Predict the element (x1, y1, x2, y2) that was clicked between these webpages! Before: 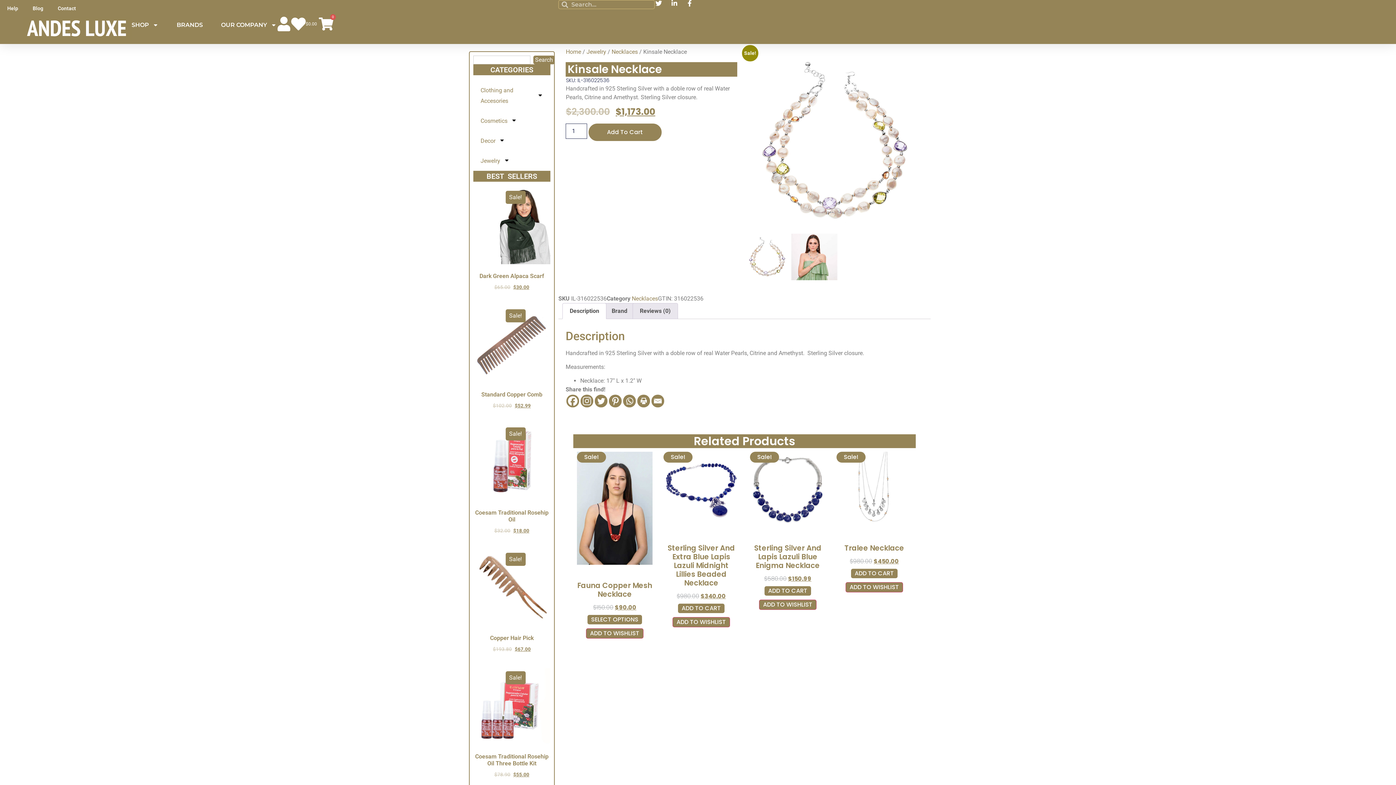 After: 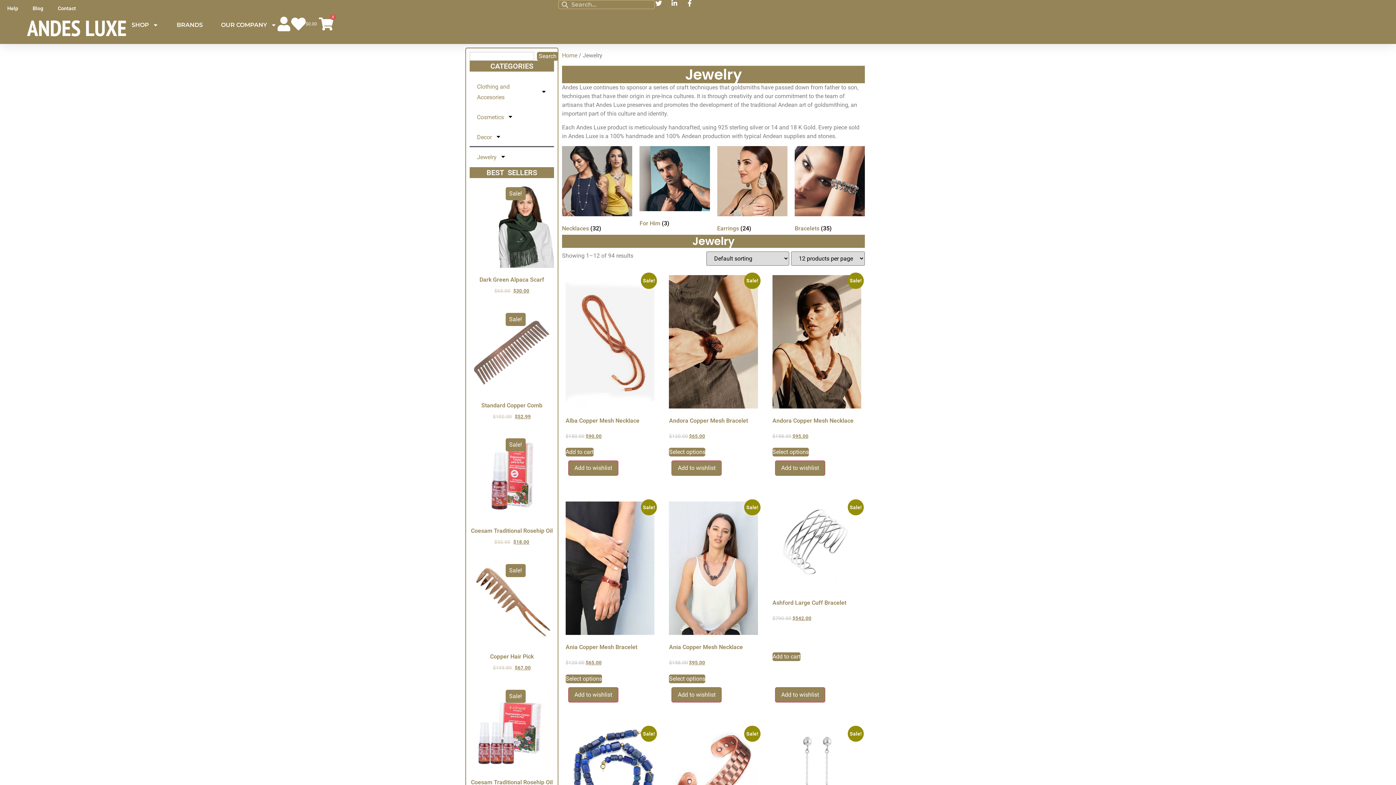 Action: bbox: (586, 48, 606, 55) label: Jewelry